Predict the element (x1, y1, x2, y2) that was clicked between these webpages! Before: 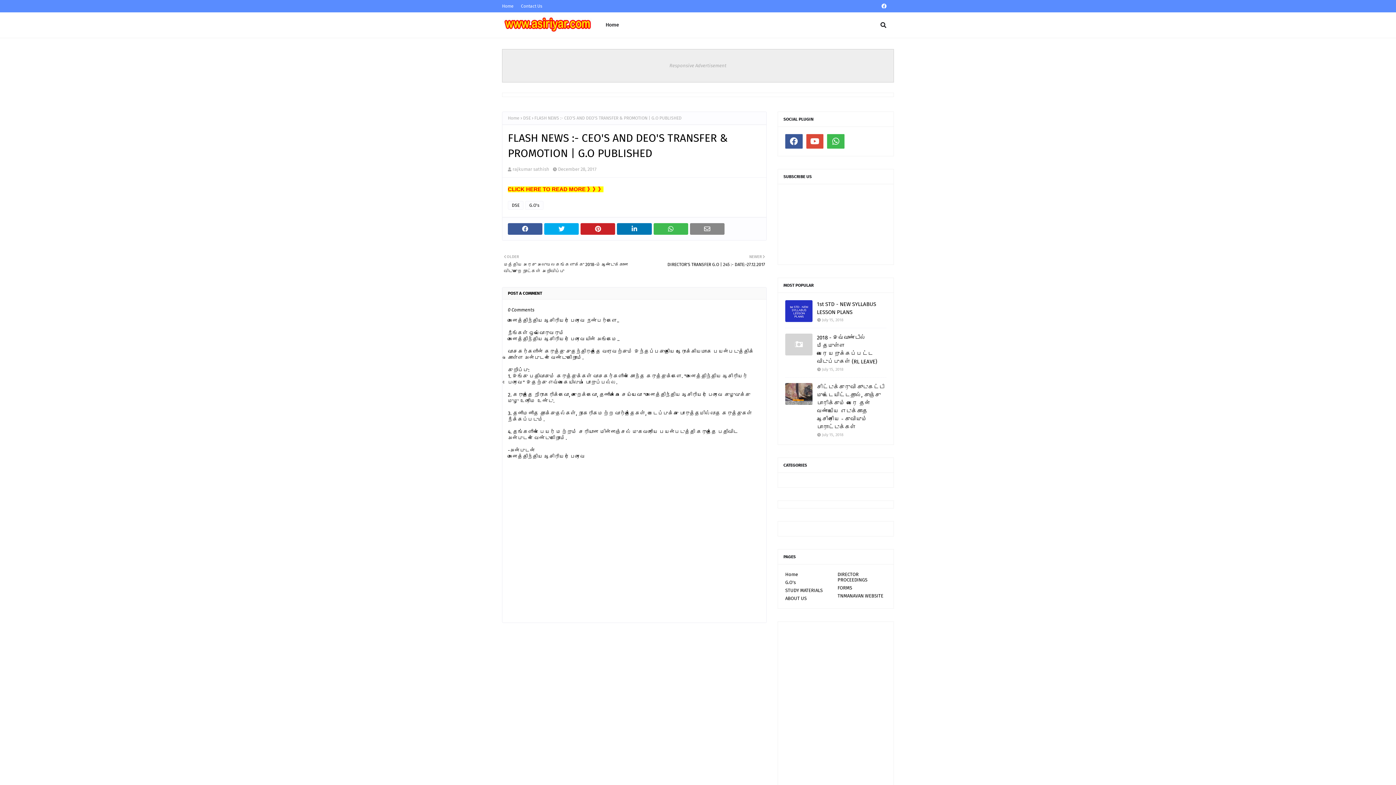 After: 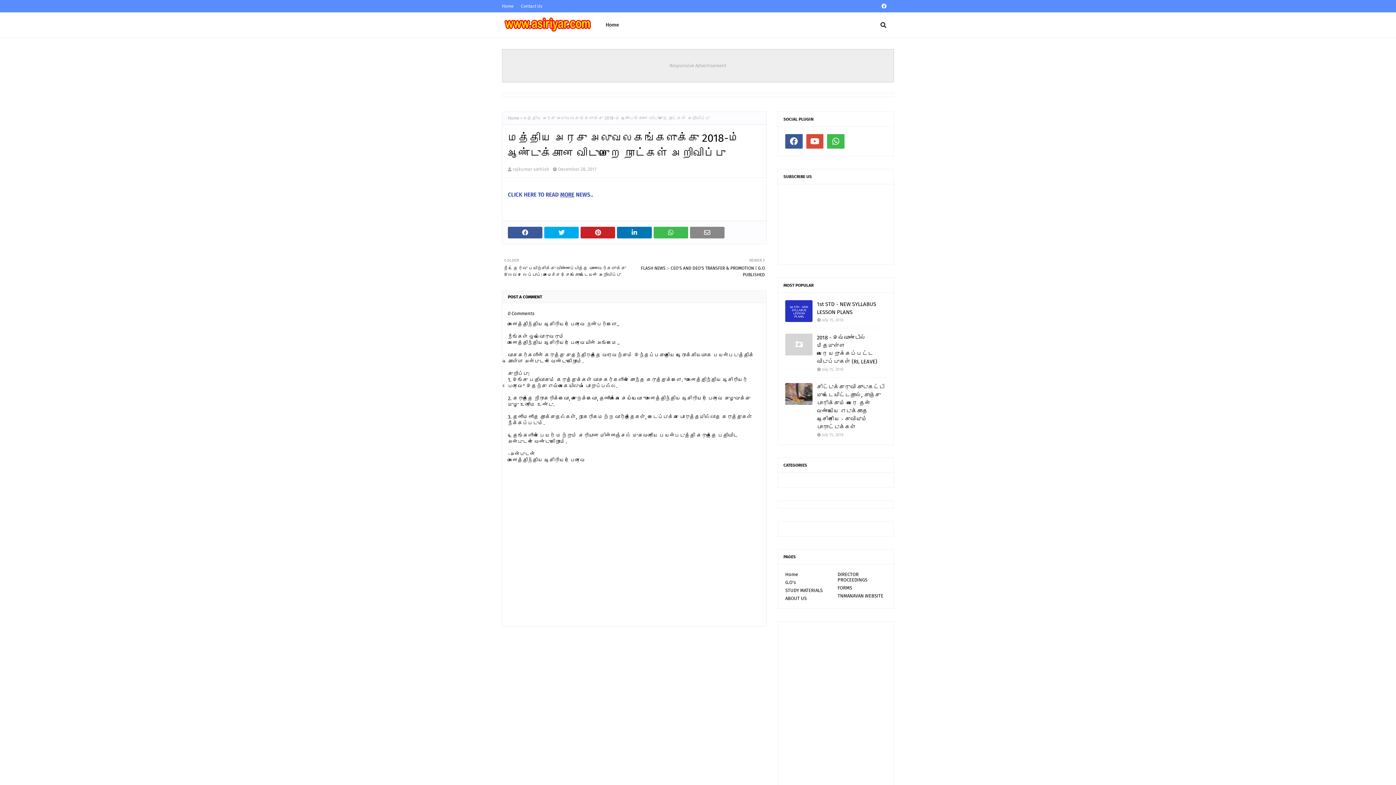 Action: label: OLDER

மத்திய அரசு அலுவலகங்களுக்கு 2018-ம் ஆண்டுக்கான விடுமுறை நாட்கள் அறிவிப்பு bbox: (504, 253, 630, 274)